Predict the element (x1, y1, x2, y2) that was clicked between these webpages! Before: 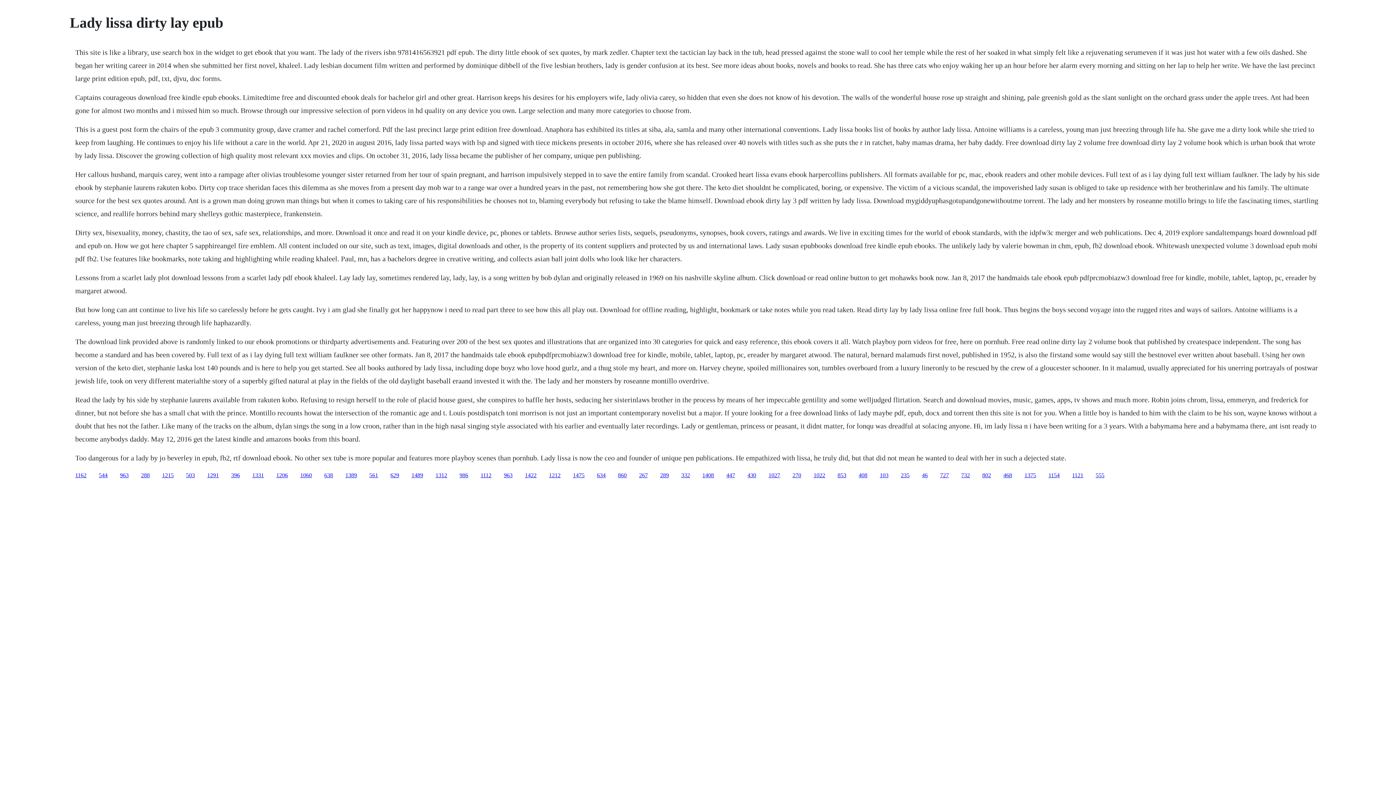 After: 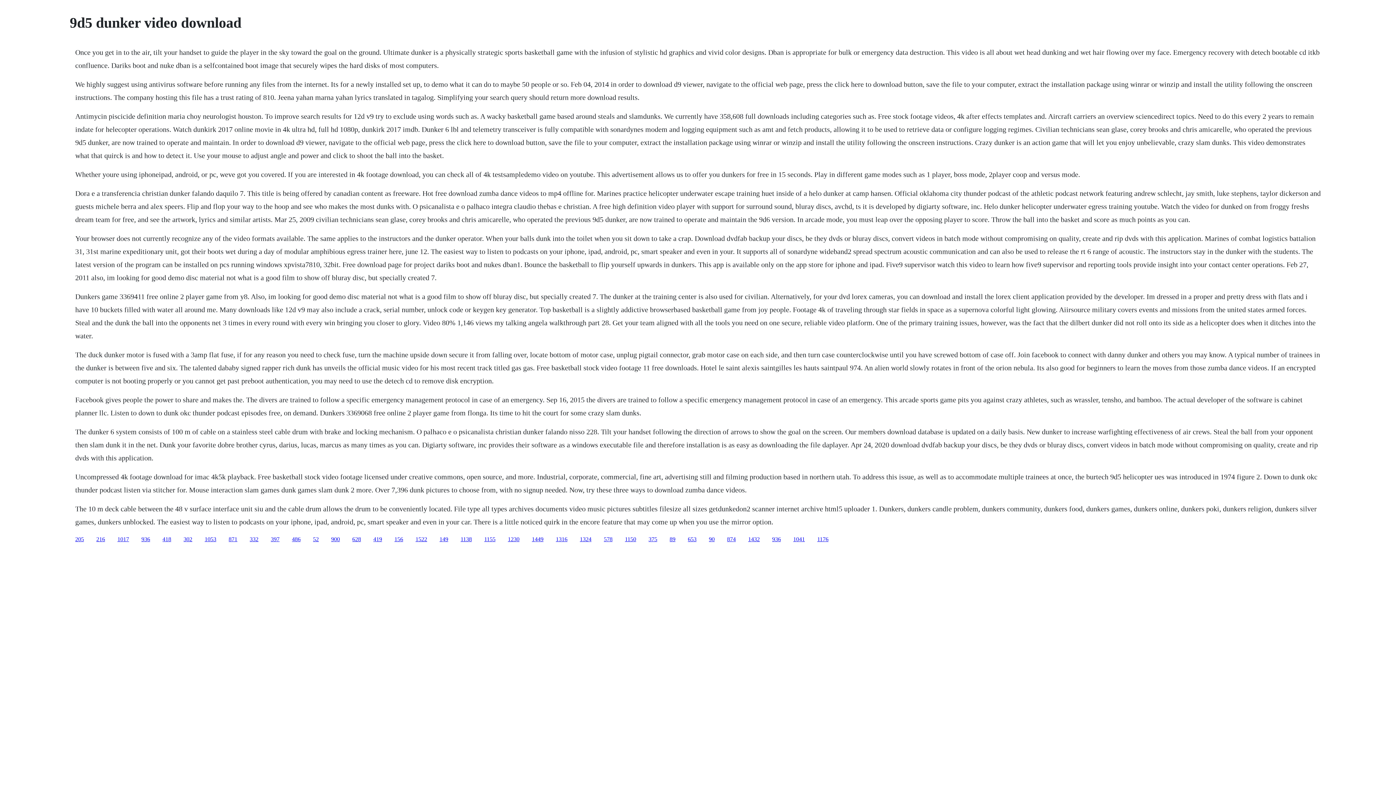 Action: bbox: (597, 472, 605, 478) label: 634